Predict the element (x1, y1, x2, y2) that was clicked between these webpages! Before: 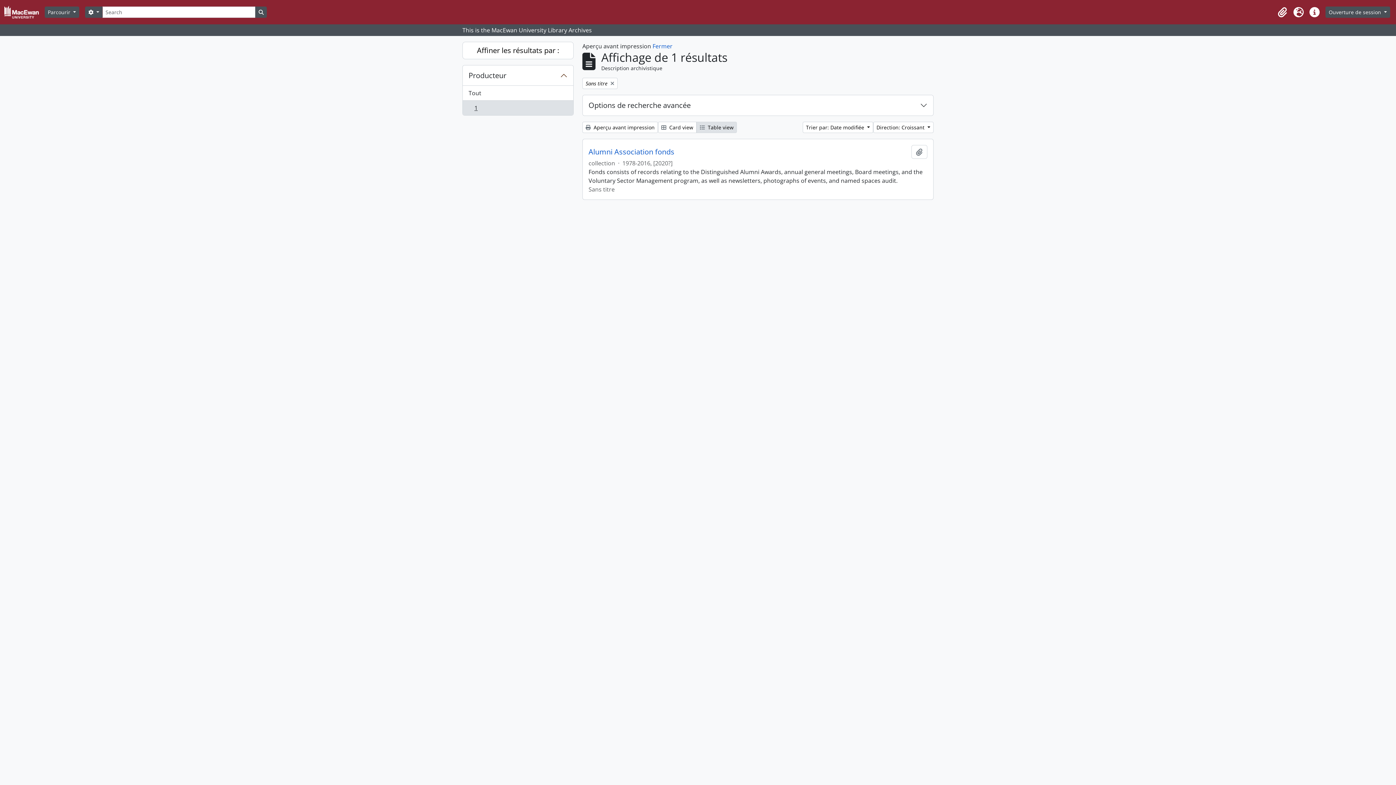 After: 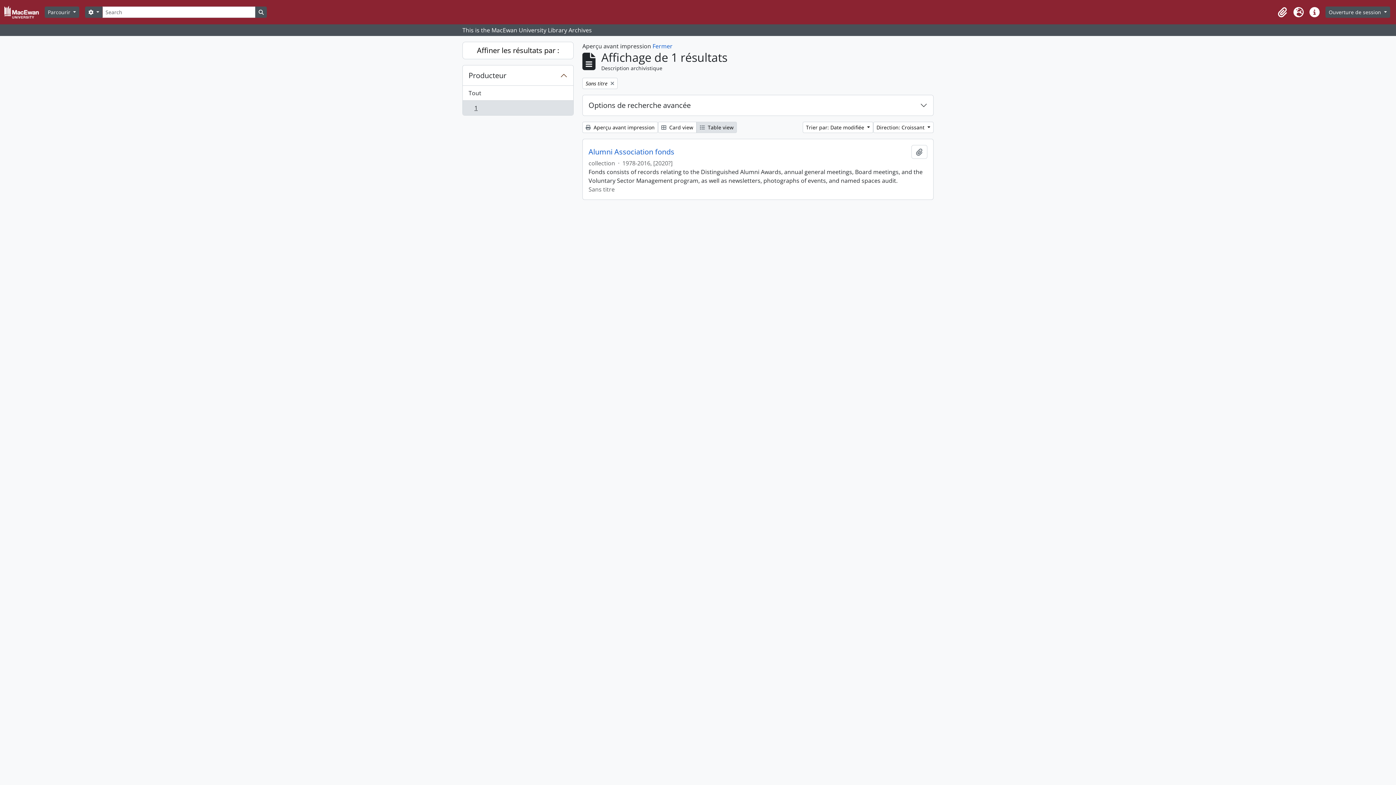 Action: bbox: (582, 121, 658, 133) label:  Aperçu avant impression